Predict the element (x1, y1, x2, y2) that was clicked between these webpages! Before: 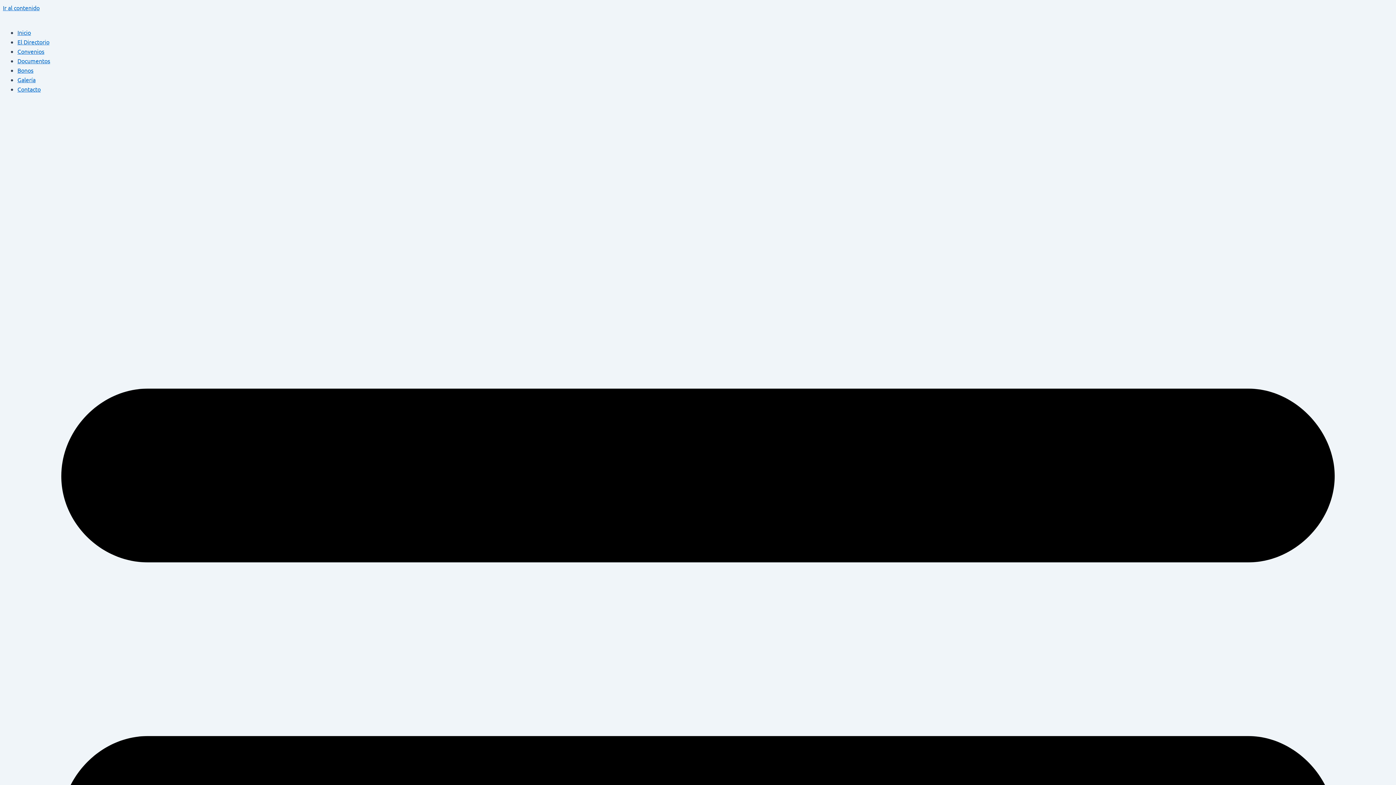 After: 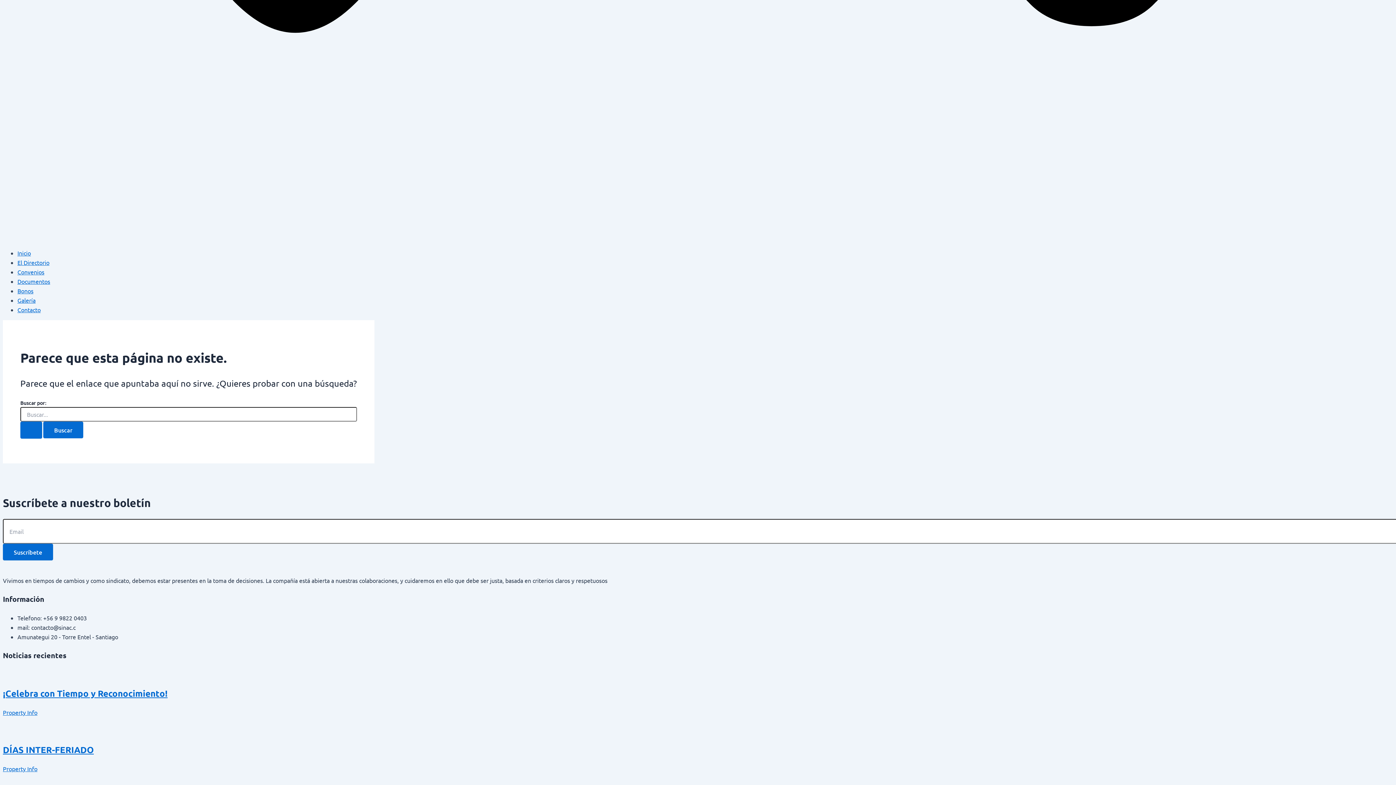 Action: bbox: (2, 4, 39, 11) label: Ir al contenido